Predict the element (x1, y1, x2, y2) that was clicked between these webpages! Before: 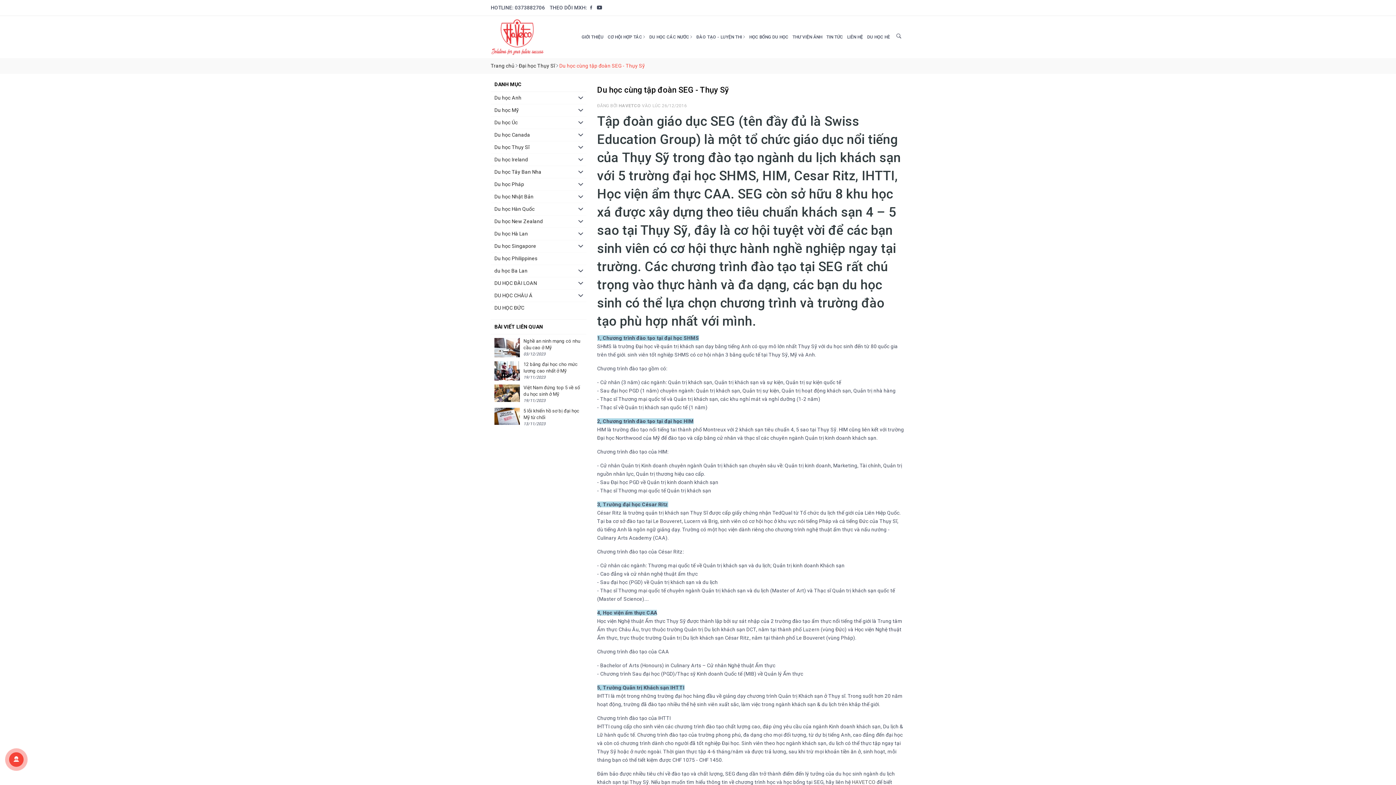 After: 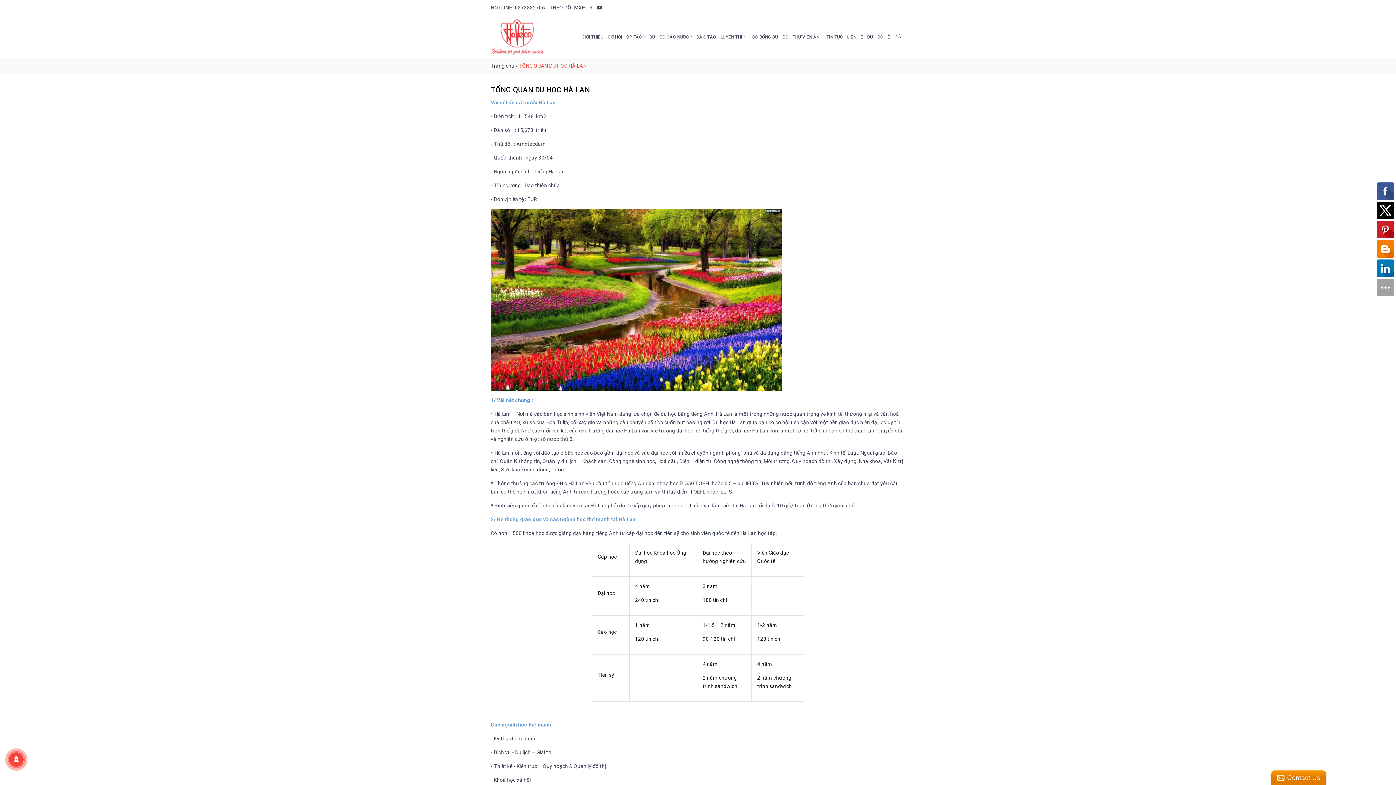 Action: label: Du học Hà Lan bbox: (490, 228, 586, 240)